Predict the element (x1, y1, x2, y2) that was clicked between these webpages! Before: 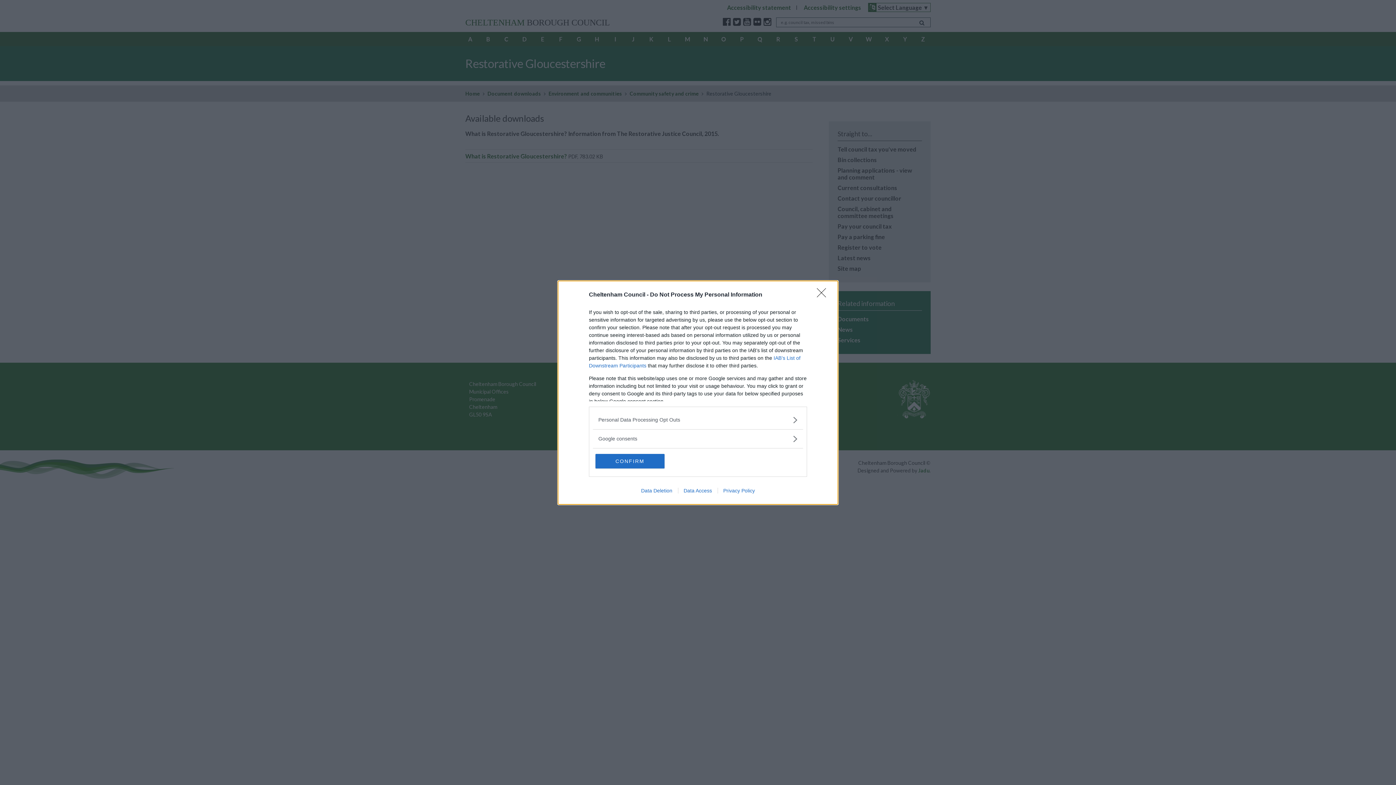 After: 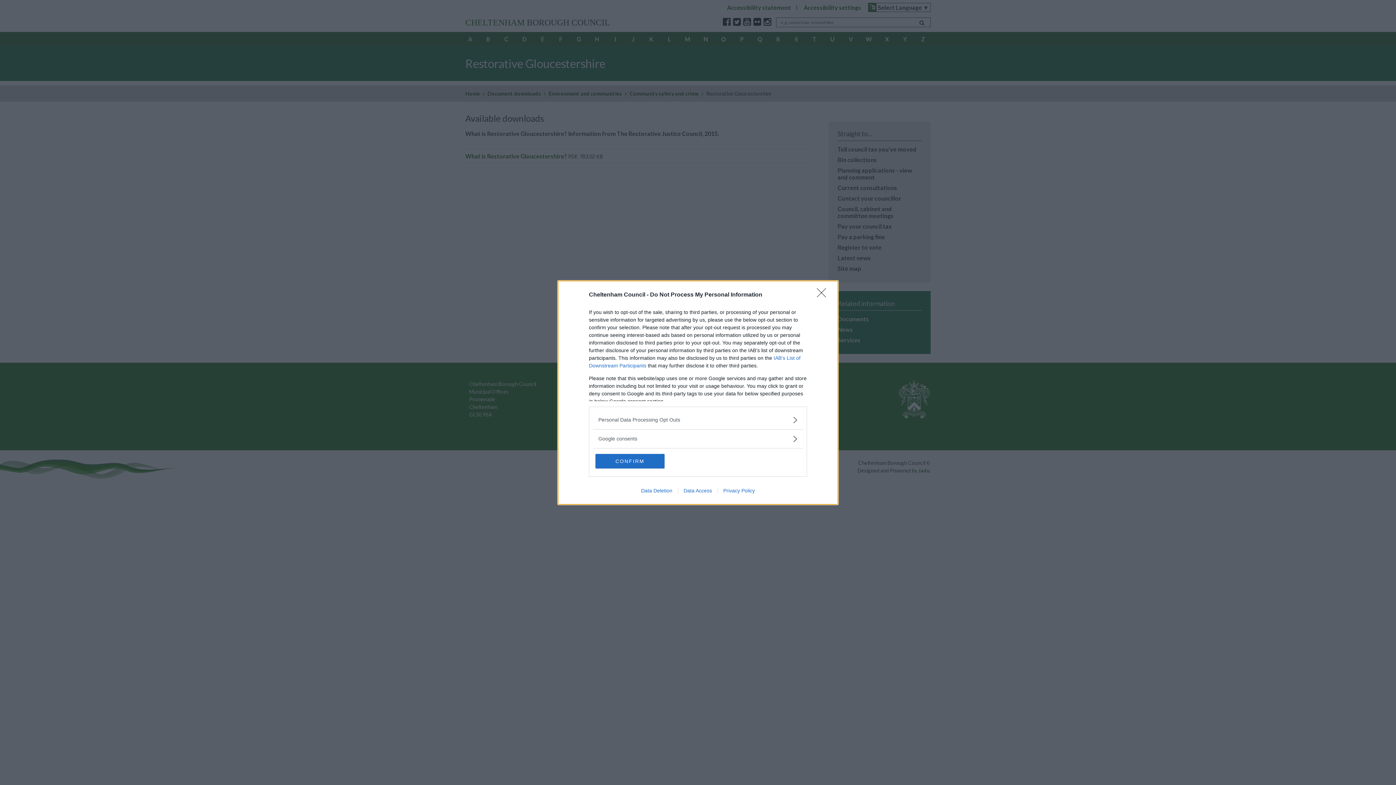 Action: label: Data Deletion bbox: (635, 487, 678, 493)